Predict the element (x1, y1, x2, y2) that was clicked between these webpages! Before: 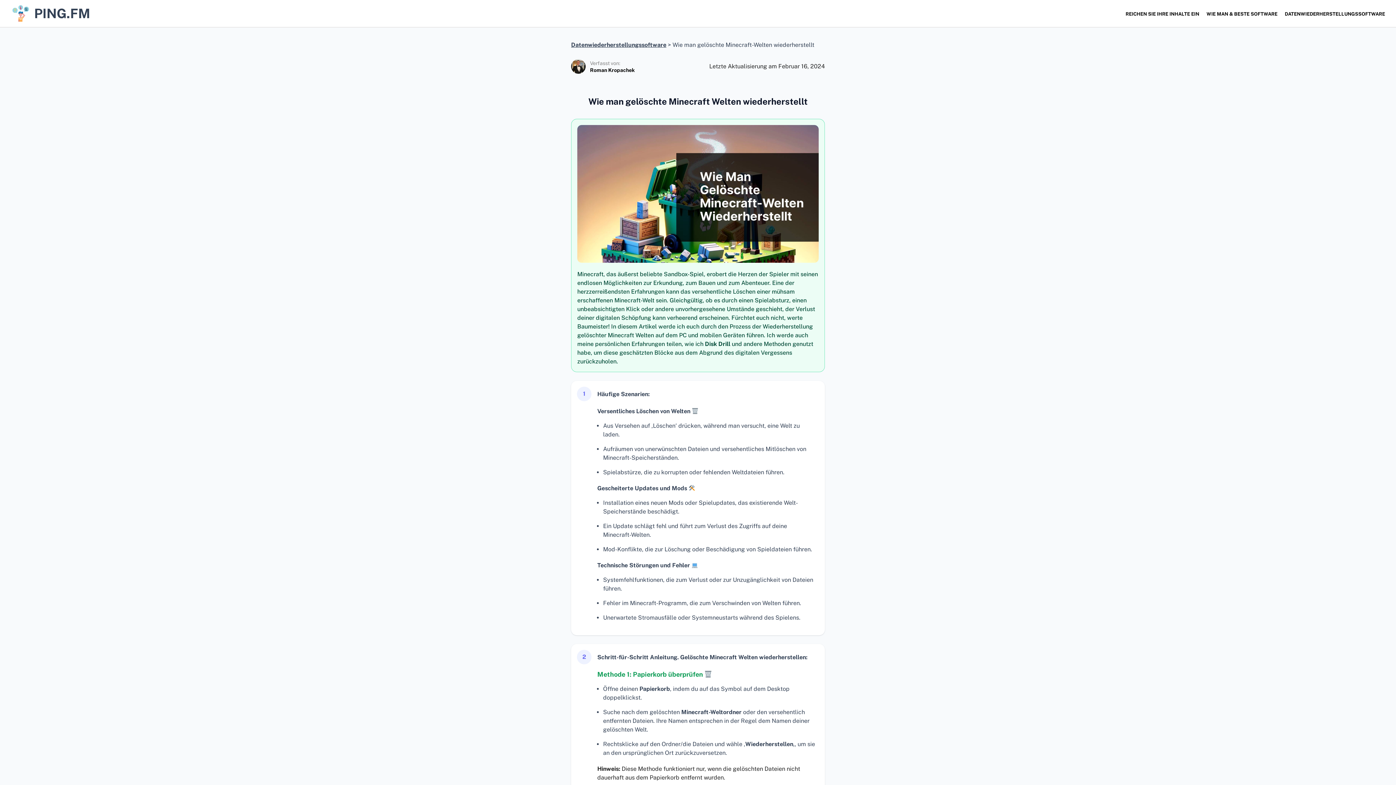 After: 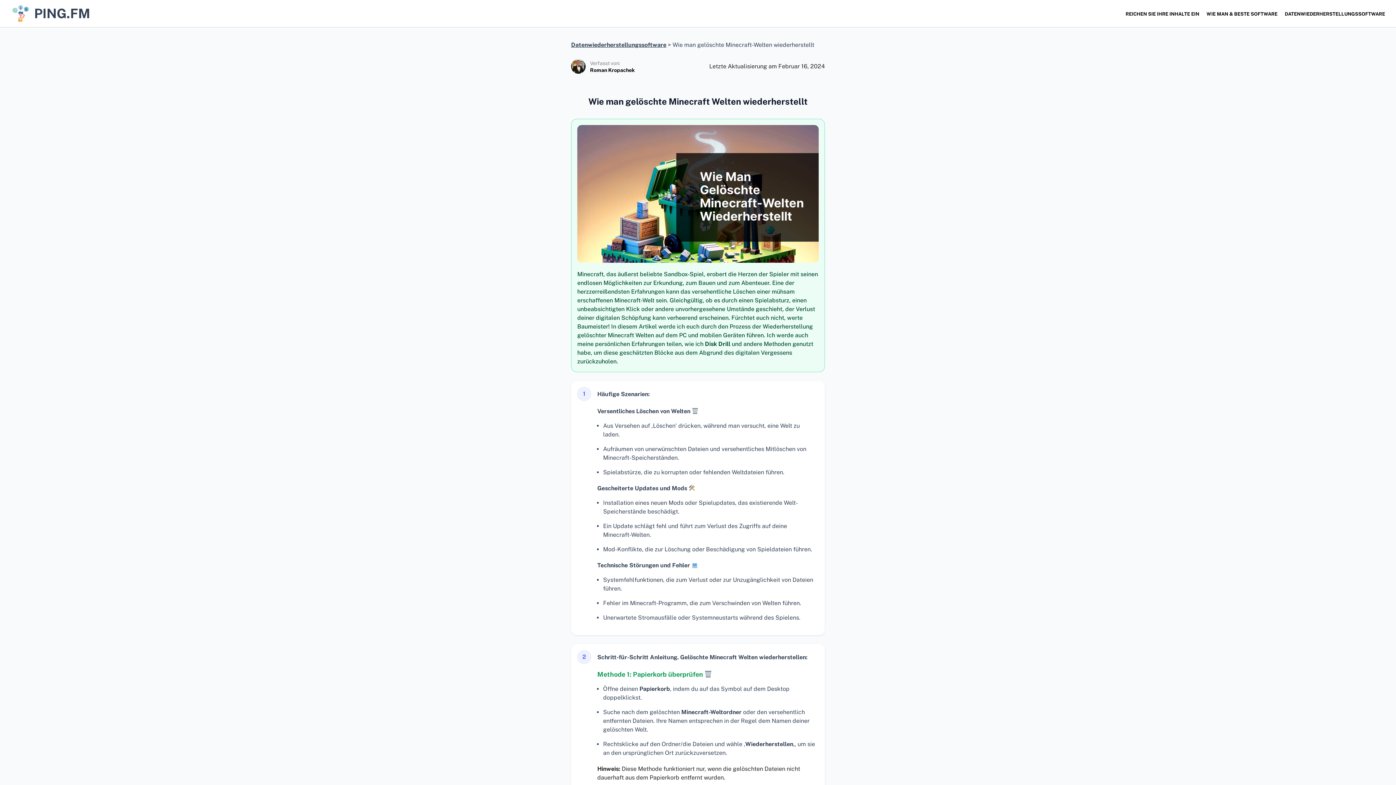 Action: bbox: (1122, 10, 1203, 17) label: REICHEN SIE IHRE INHALTE EIN